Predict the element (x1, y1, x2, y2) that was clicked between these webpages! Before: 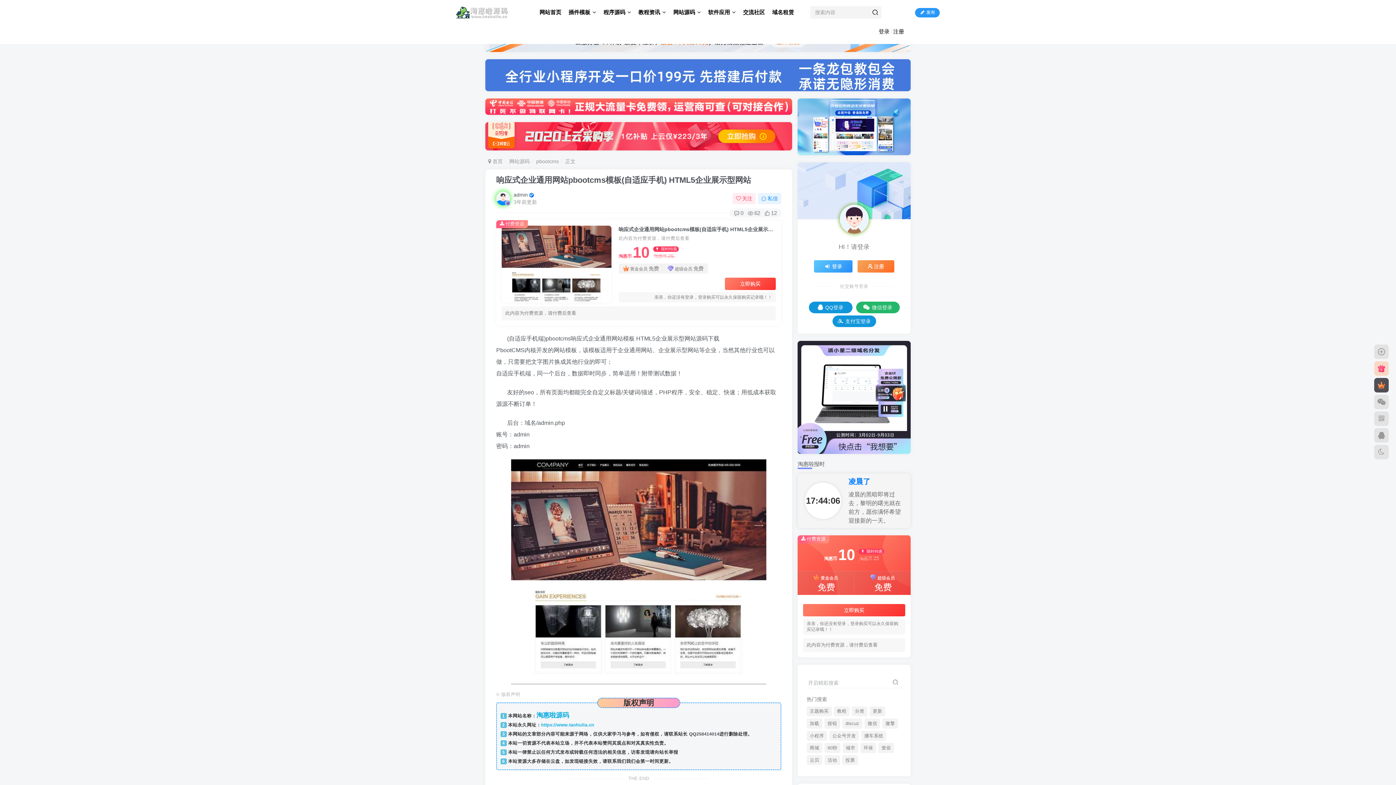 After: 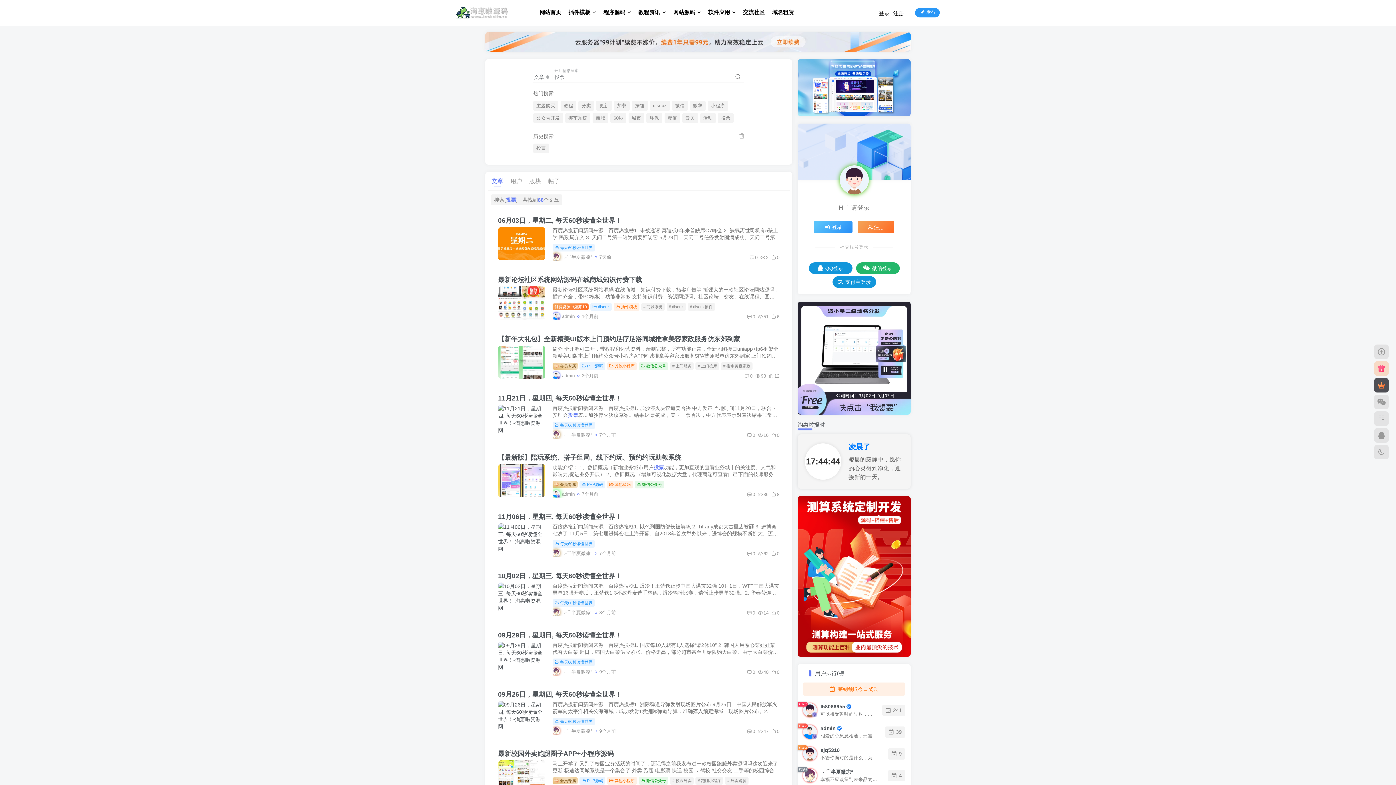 Action: label: 投票 bbox: (842, 755, 858, 765)